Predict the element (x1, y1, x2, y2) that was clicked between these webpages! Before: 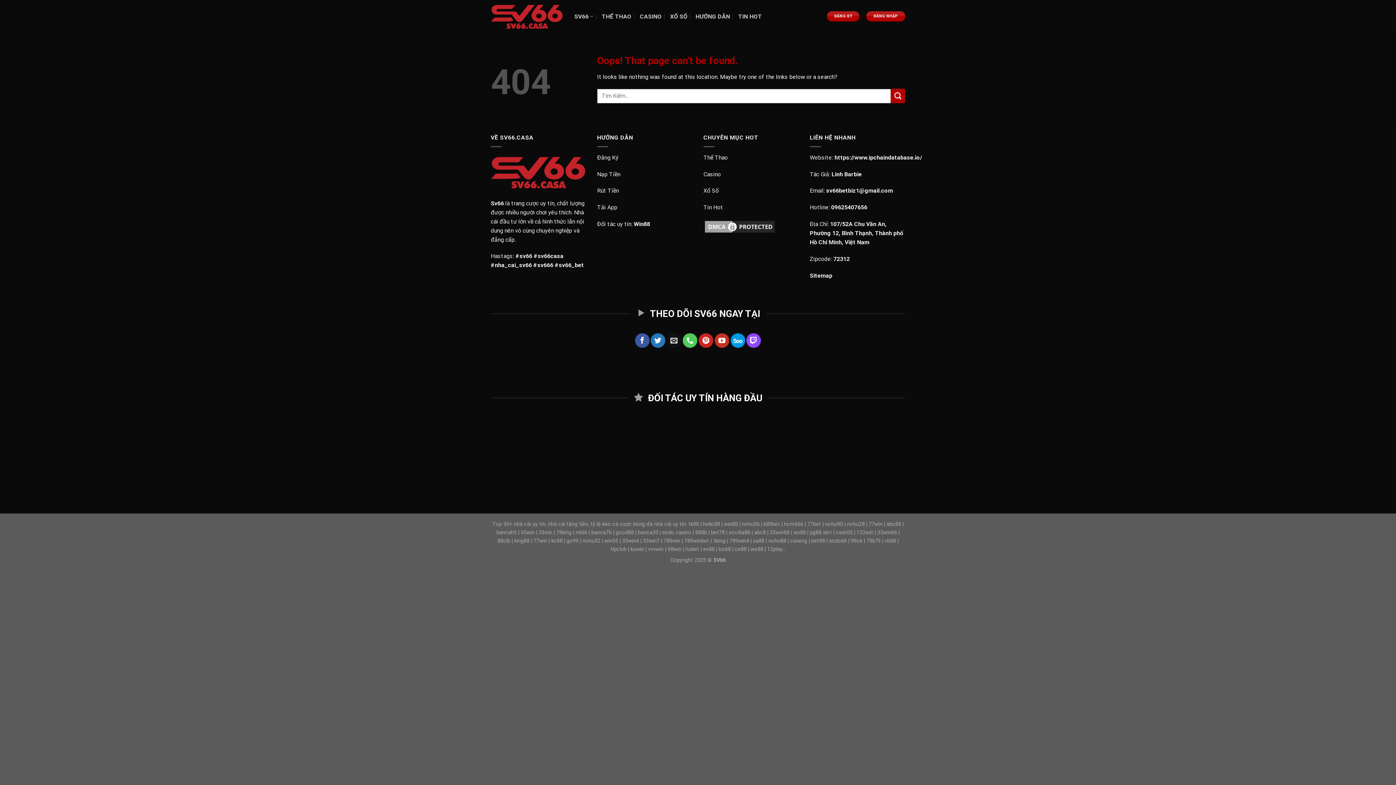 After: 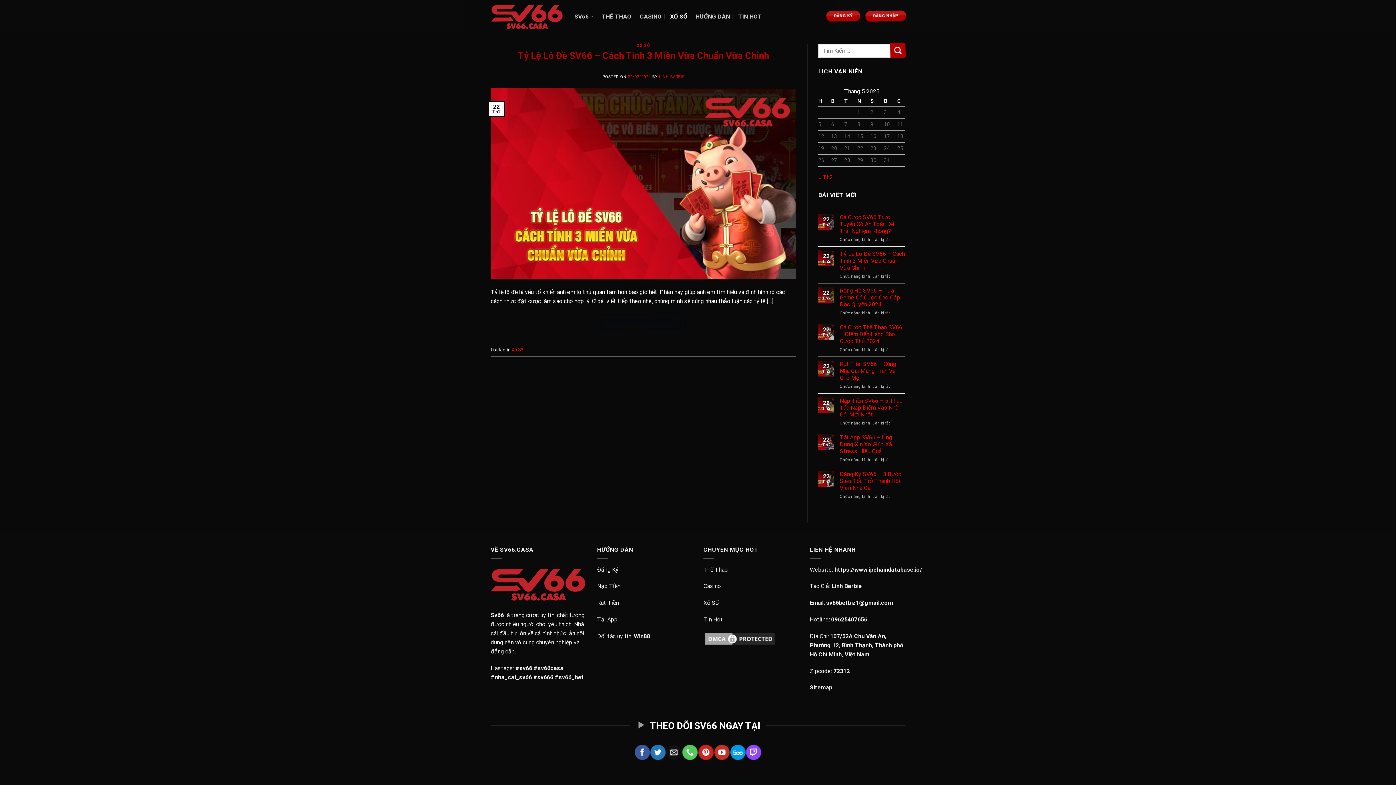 Action: bbox: (670, 8, 687, 24) label: XỔ SỐ